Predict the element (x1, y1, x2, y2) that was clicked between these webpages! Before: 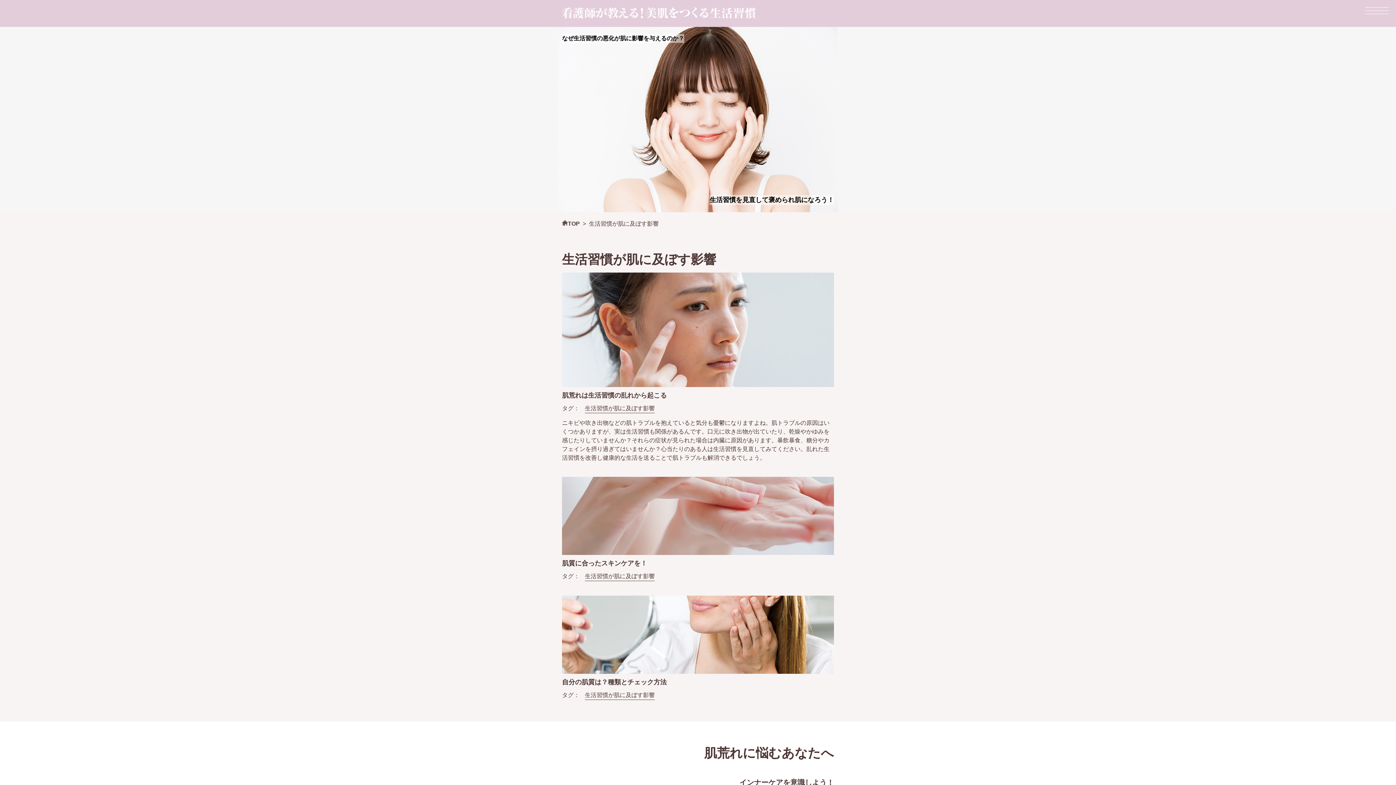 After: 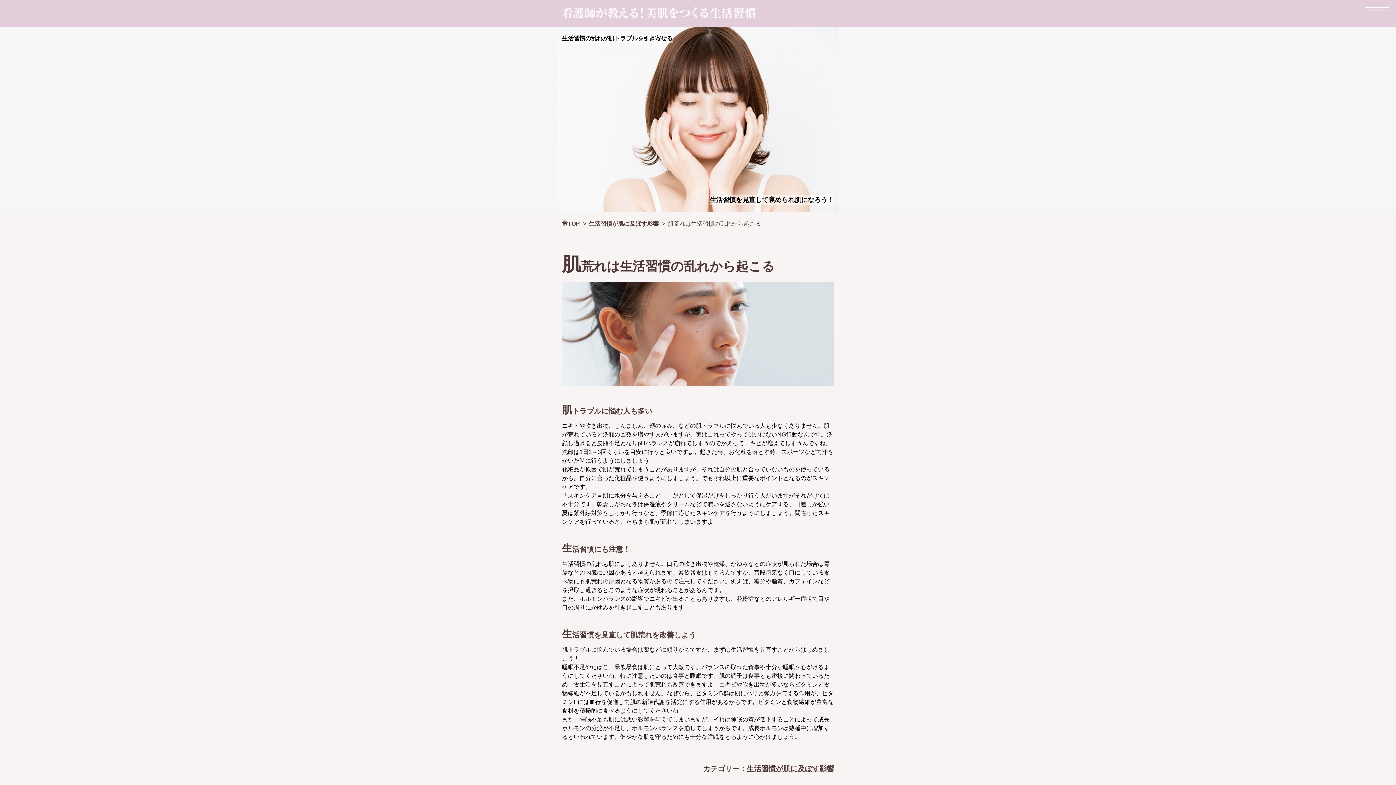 Action: bbox: (562, 272, 834, 400) label: 肌荒れは生活習慣の乱れから起こる